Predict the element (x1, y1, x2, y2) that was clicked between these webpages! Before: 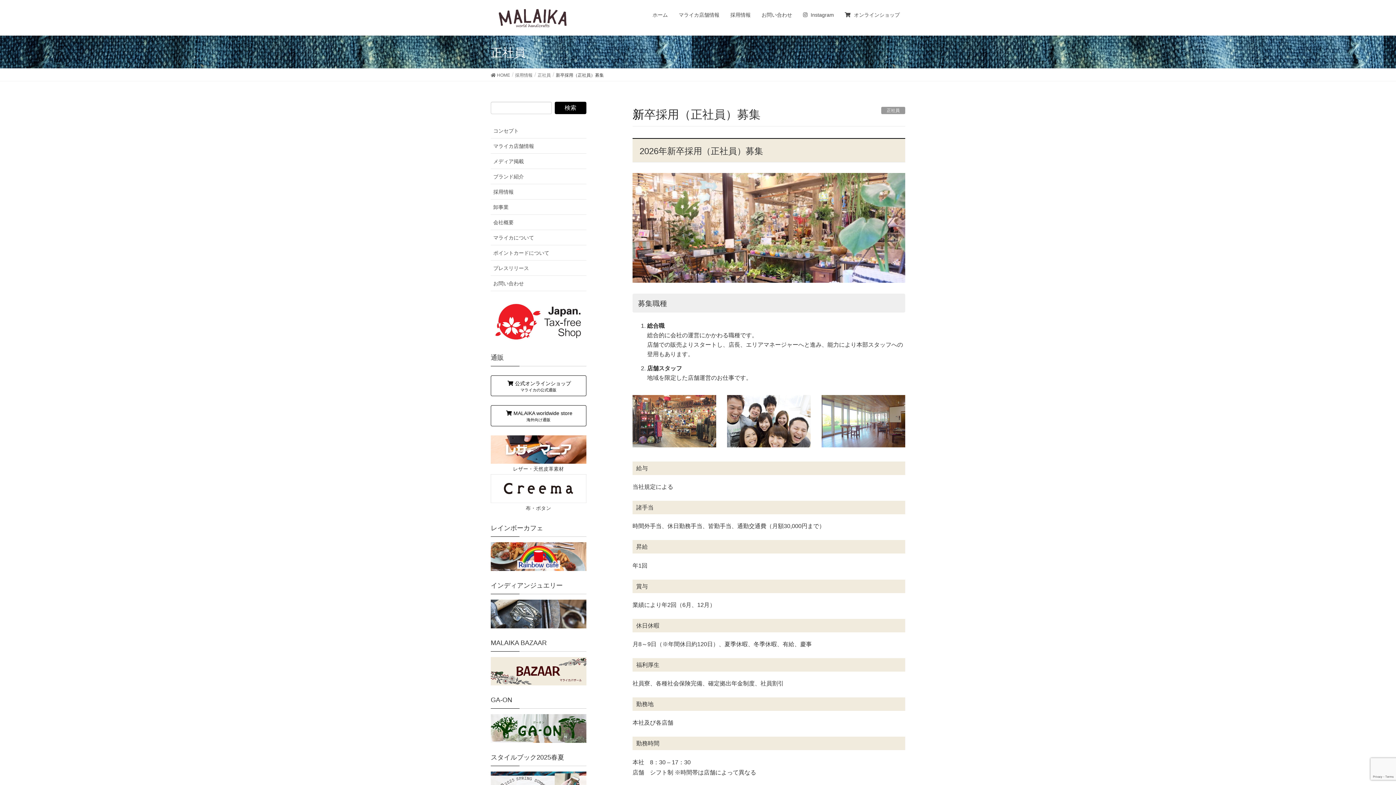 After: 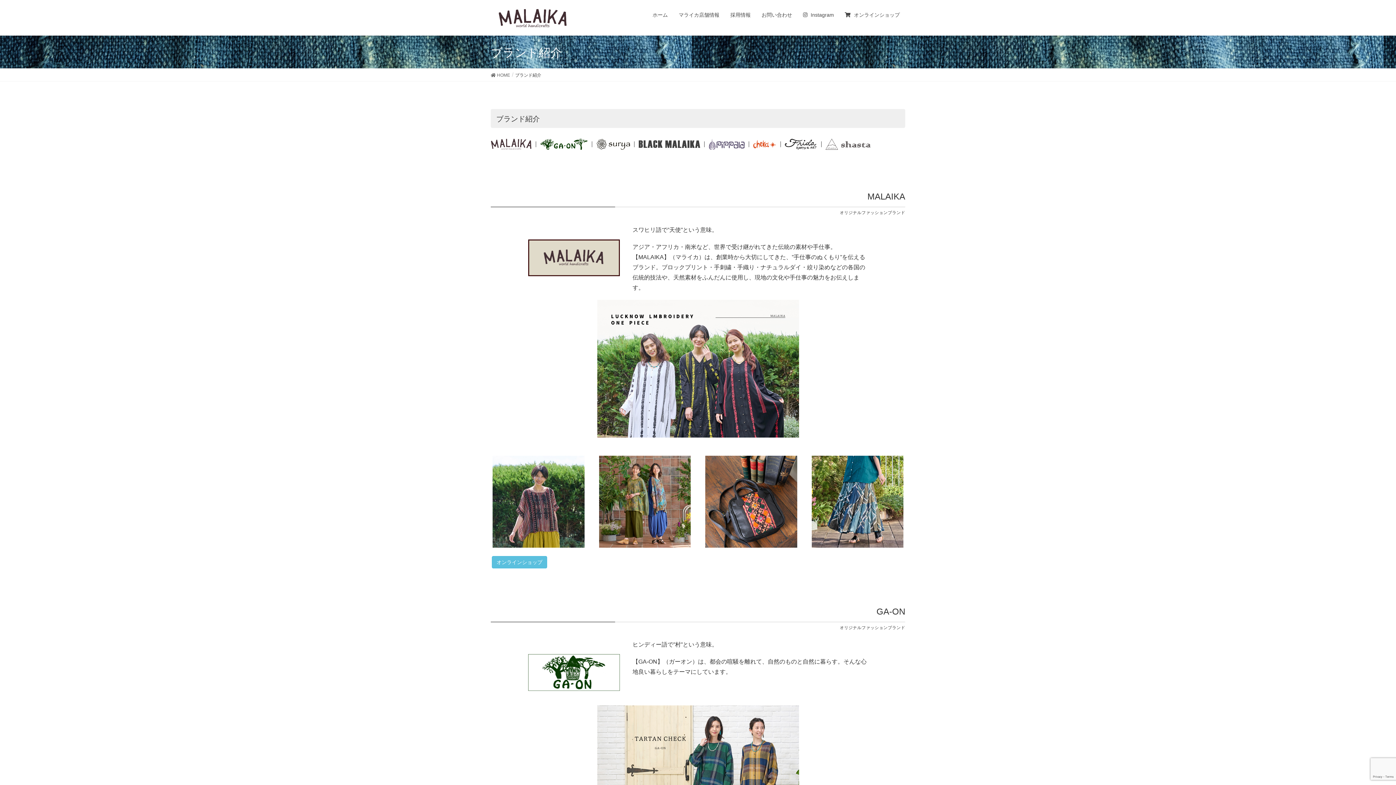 Action: label: ブランド紹介 bbox: (490, 169, 586, 184)